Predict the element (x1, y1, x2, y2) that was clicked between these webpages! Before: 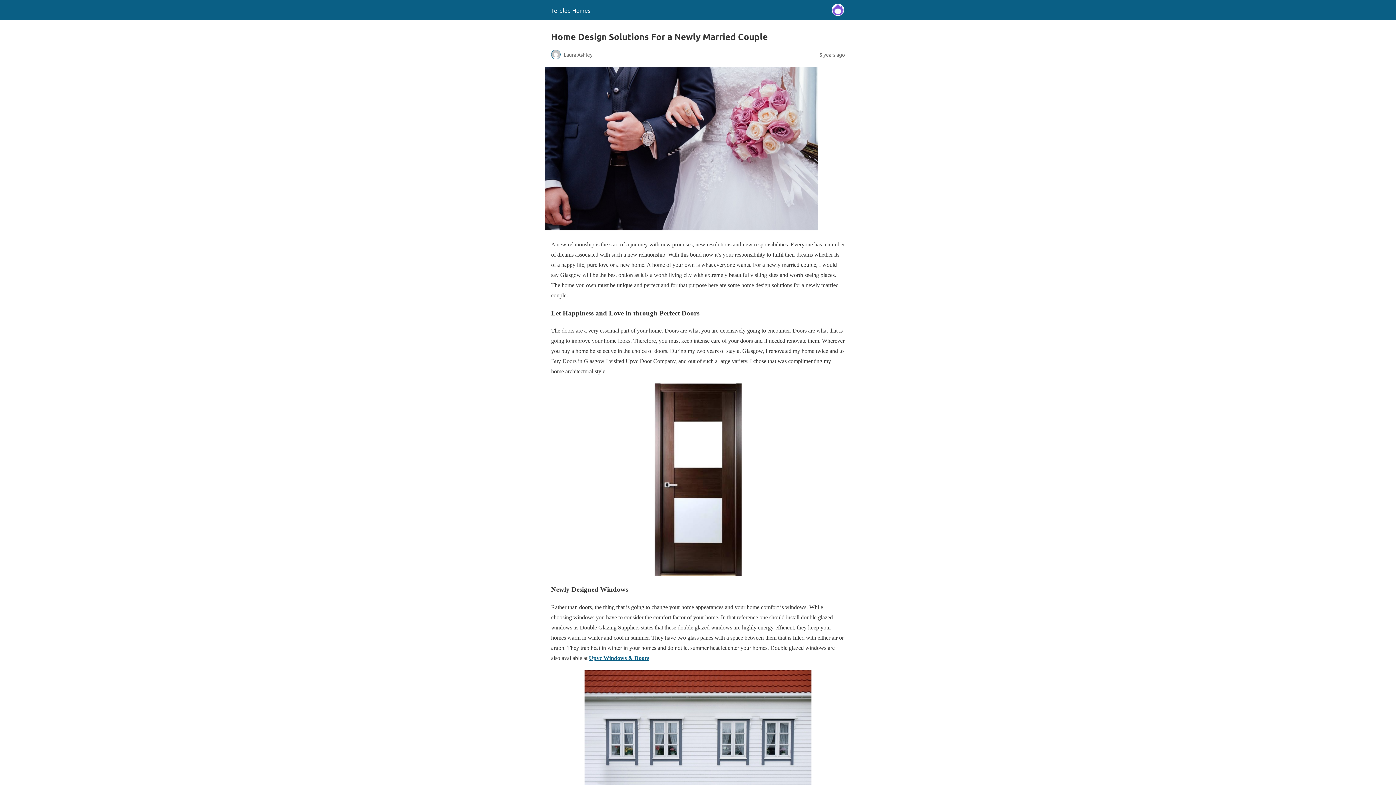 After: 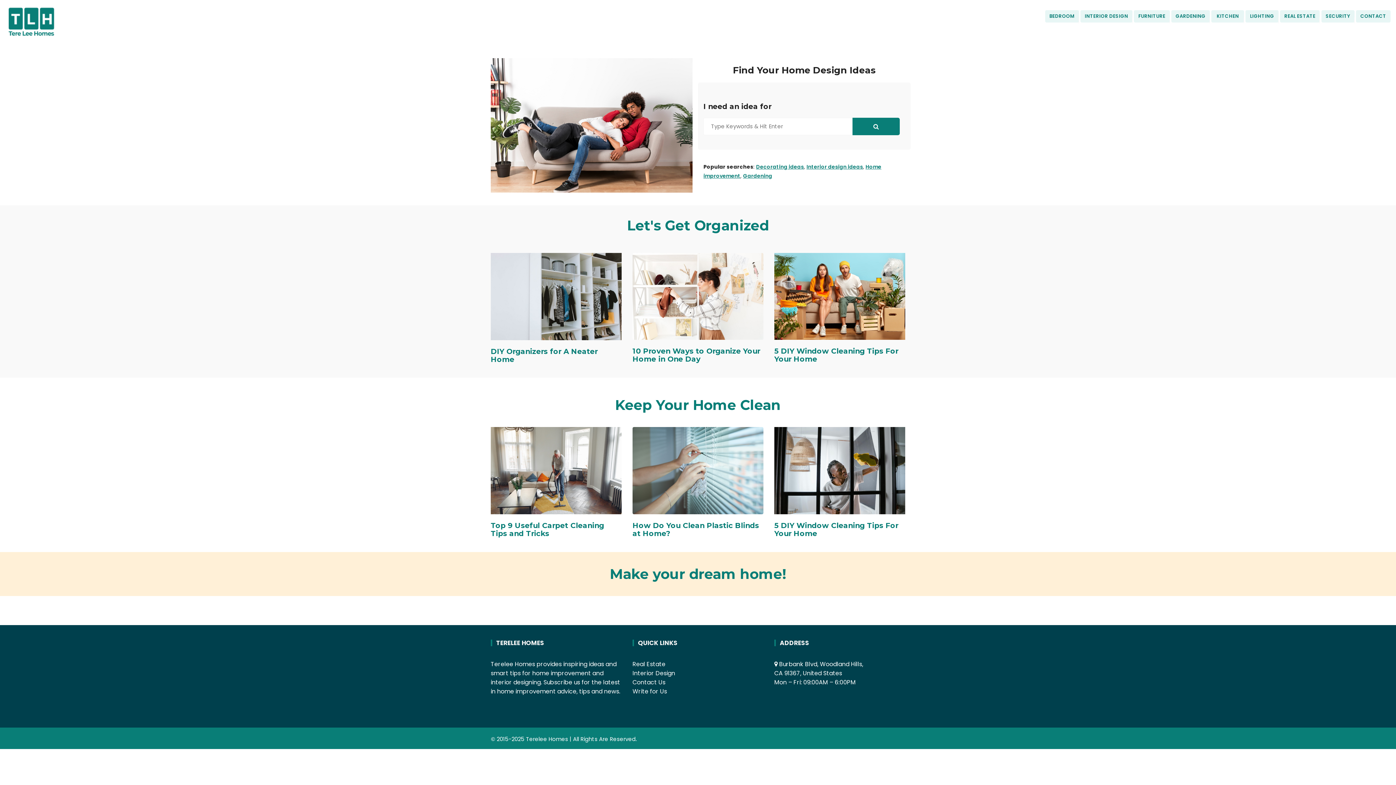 Action: bbox: (551, 6, 590, 13) label: Terelee Homes